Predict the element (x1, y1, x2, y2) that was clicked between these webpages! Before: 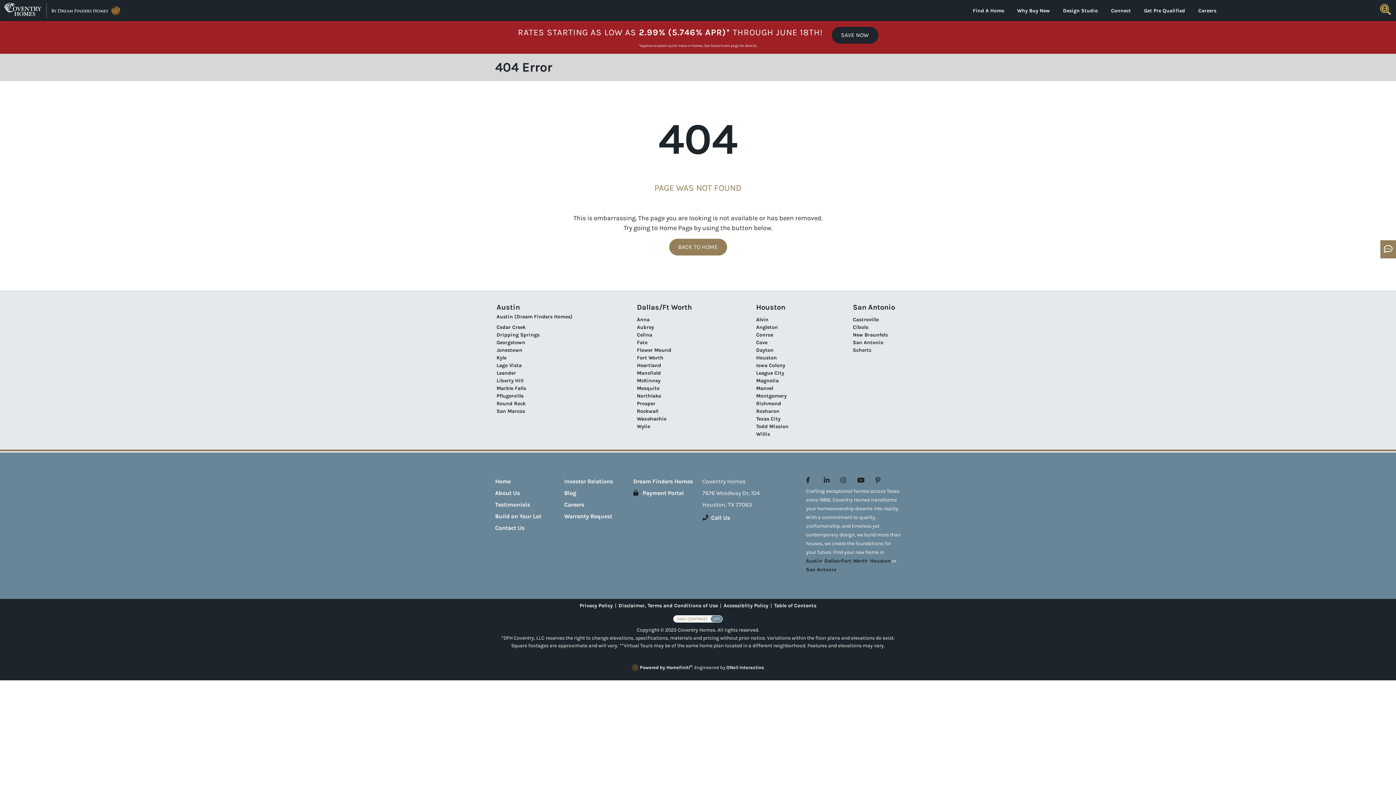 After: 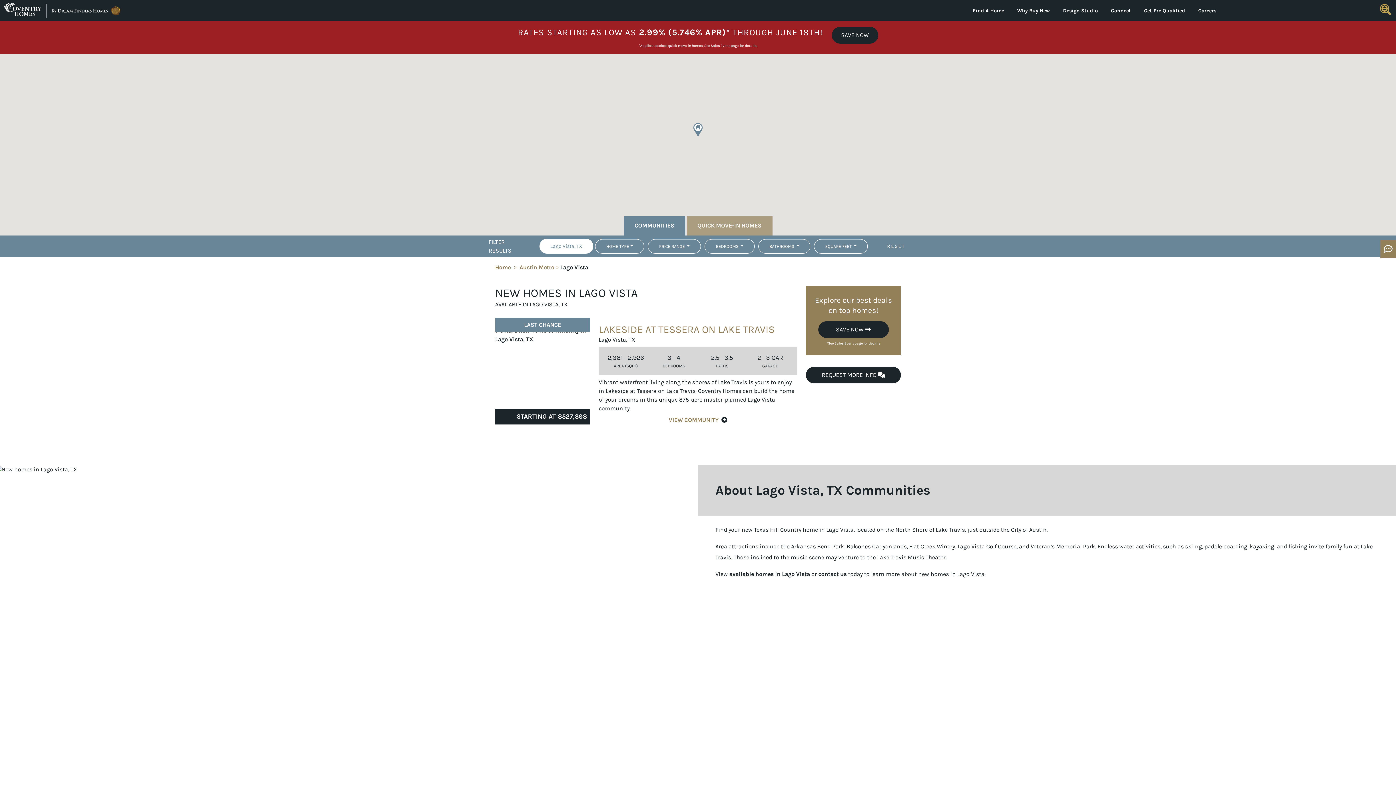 Action: bbox: (496, 362, 521, 368) label: Lago Vista